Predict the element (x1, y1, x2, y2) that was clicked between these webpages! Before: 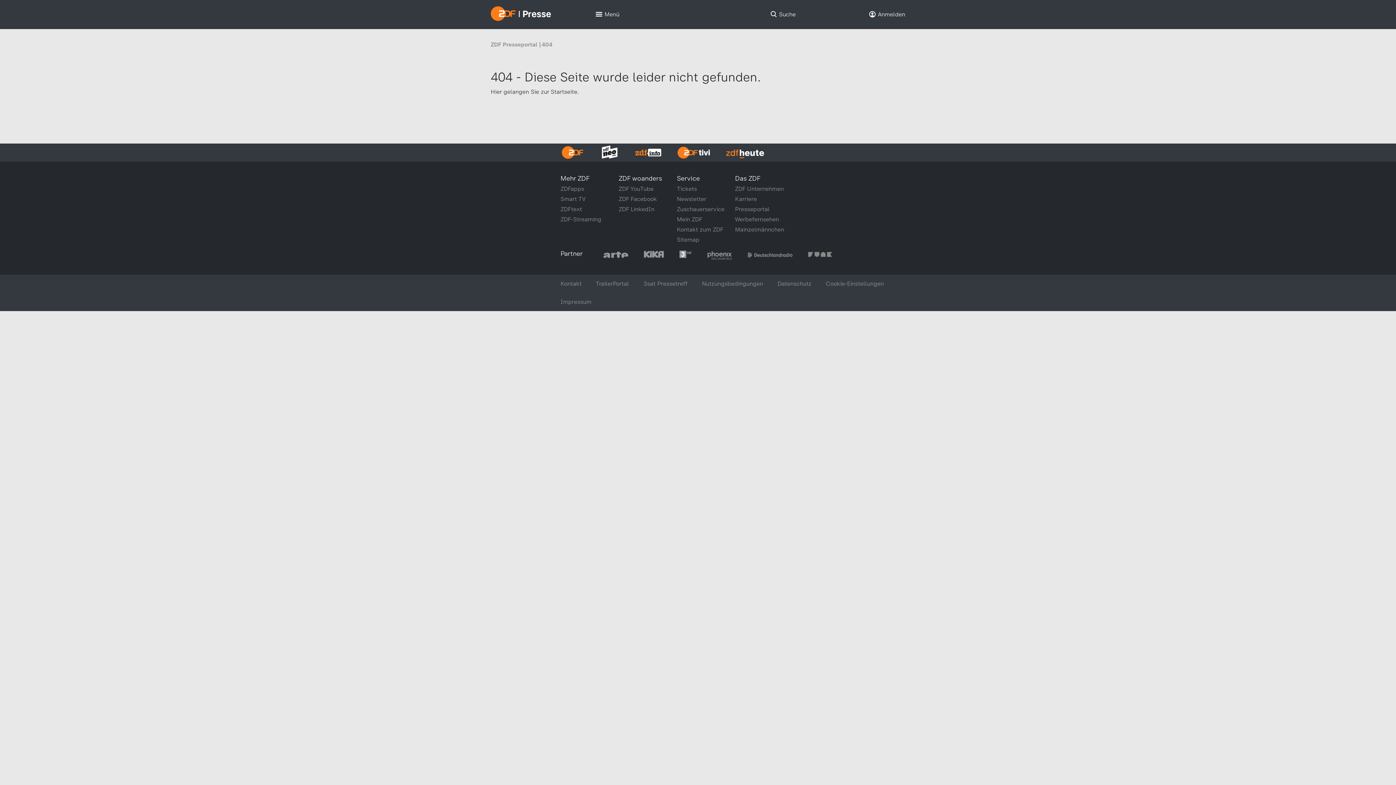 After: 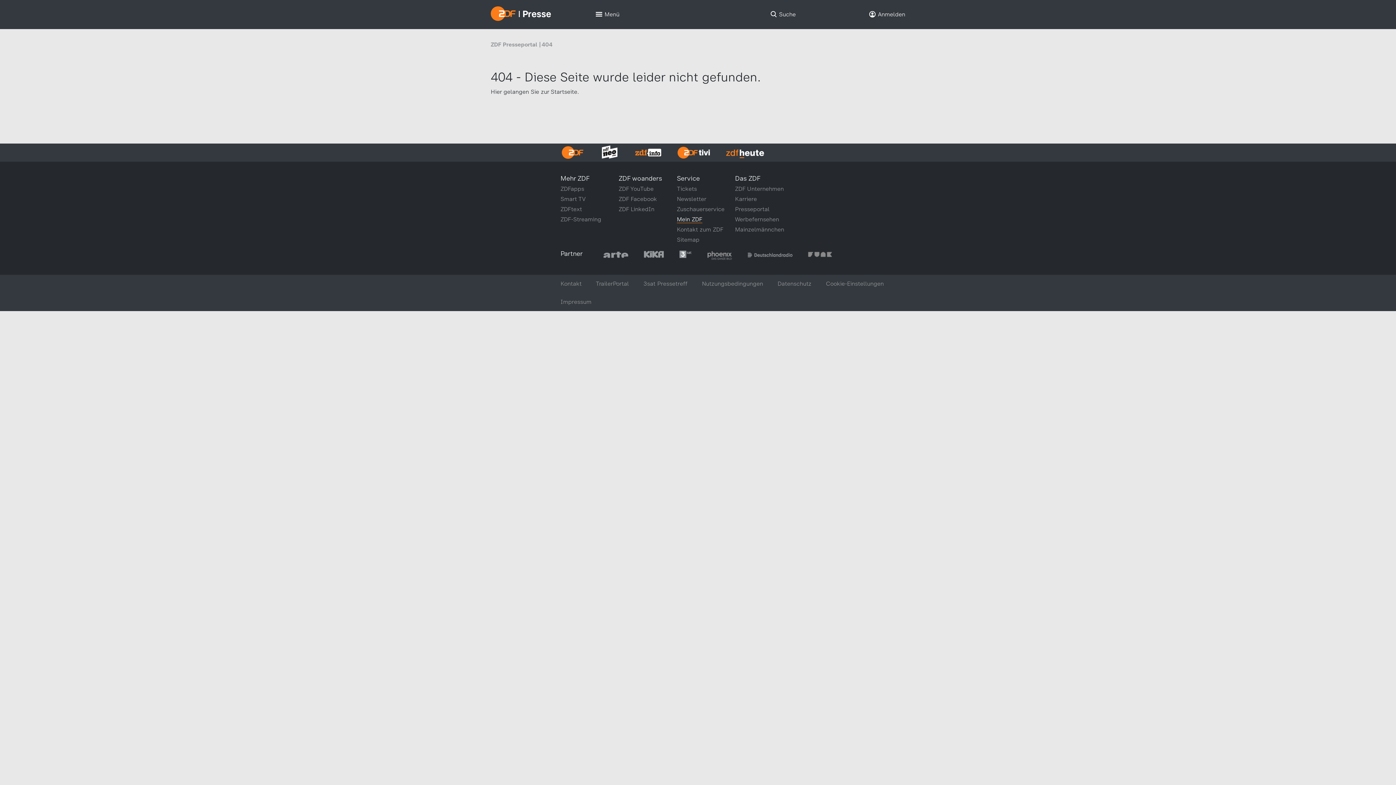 Action: label: Mein ZDF bbox: (677, 216, 702, 222)